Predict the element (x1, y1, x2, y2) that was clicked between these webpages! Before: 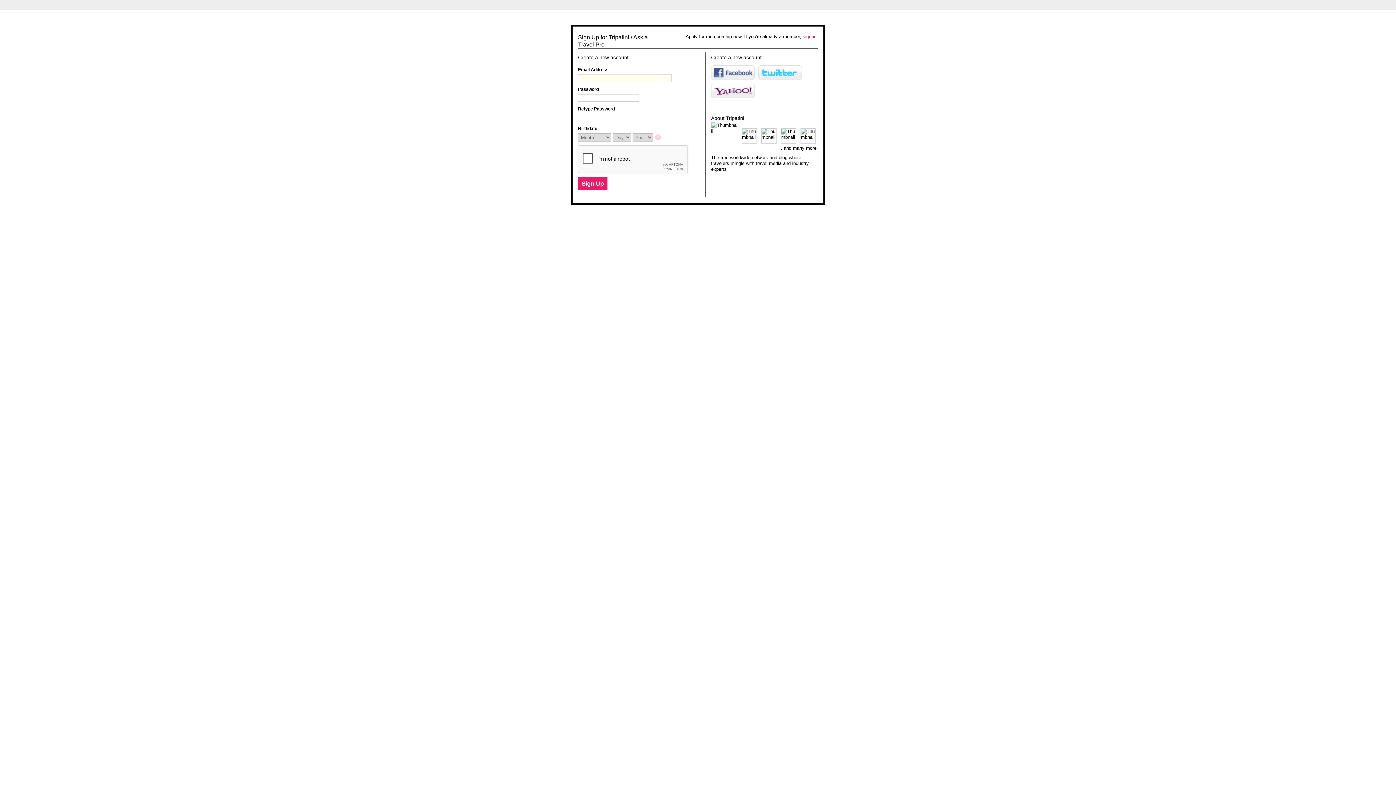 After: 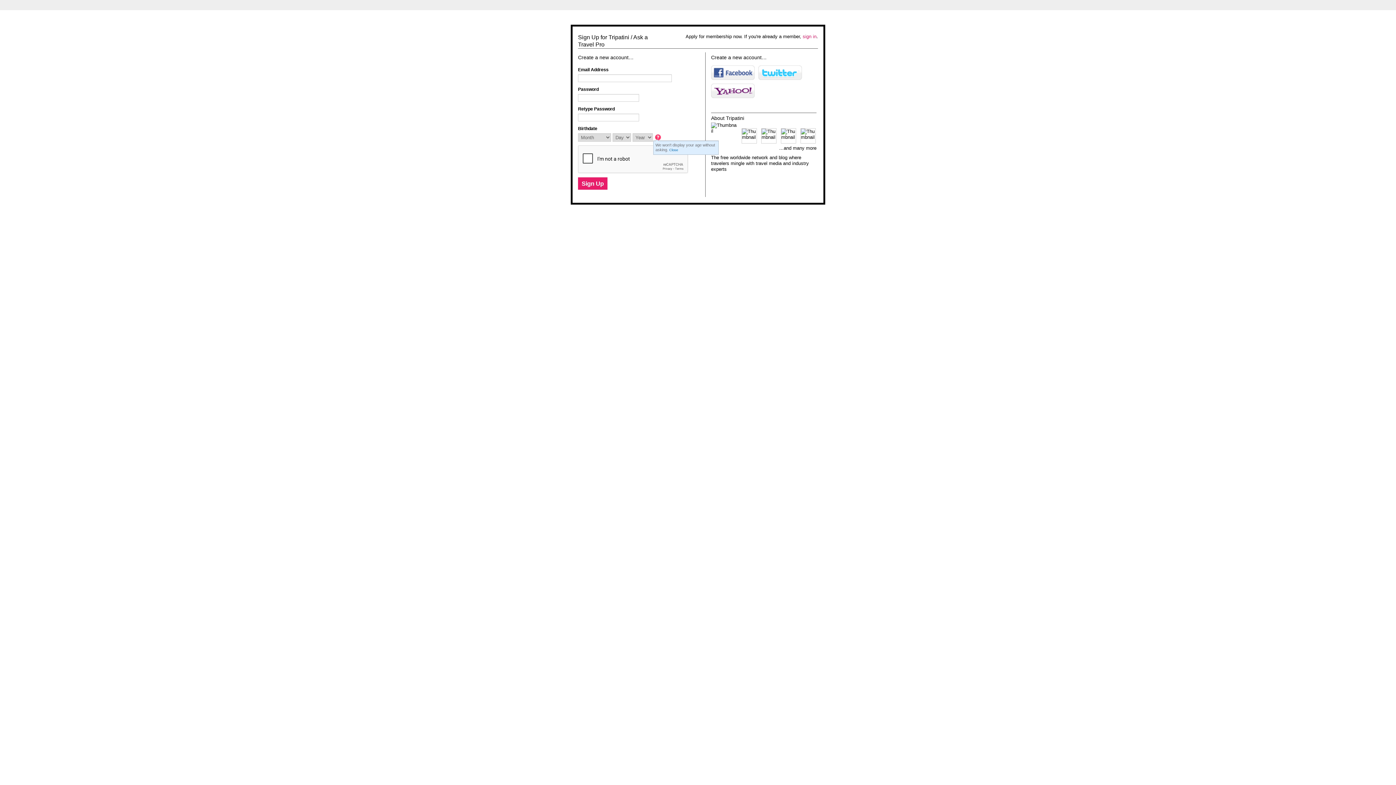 Action: bbox: (655, 134, 662, 141)